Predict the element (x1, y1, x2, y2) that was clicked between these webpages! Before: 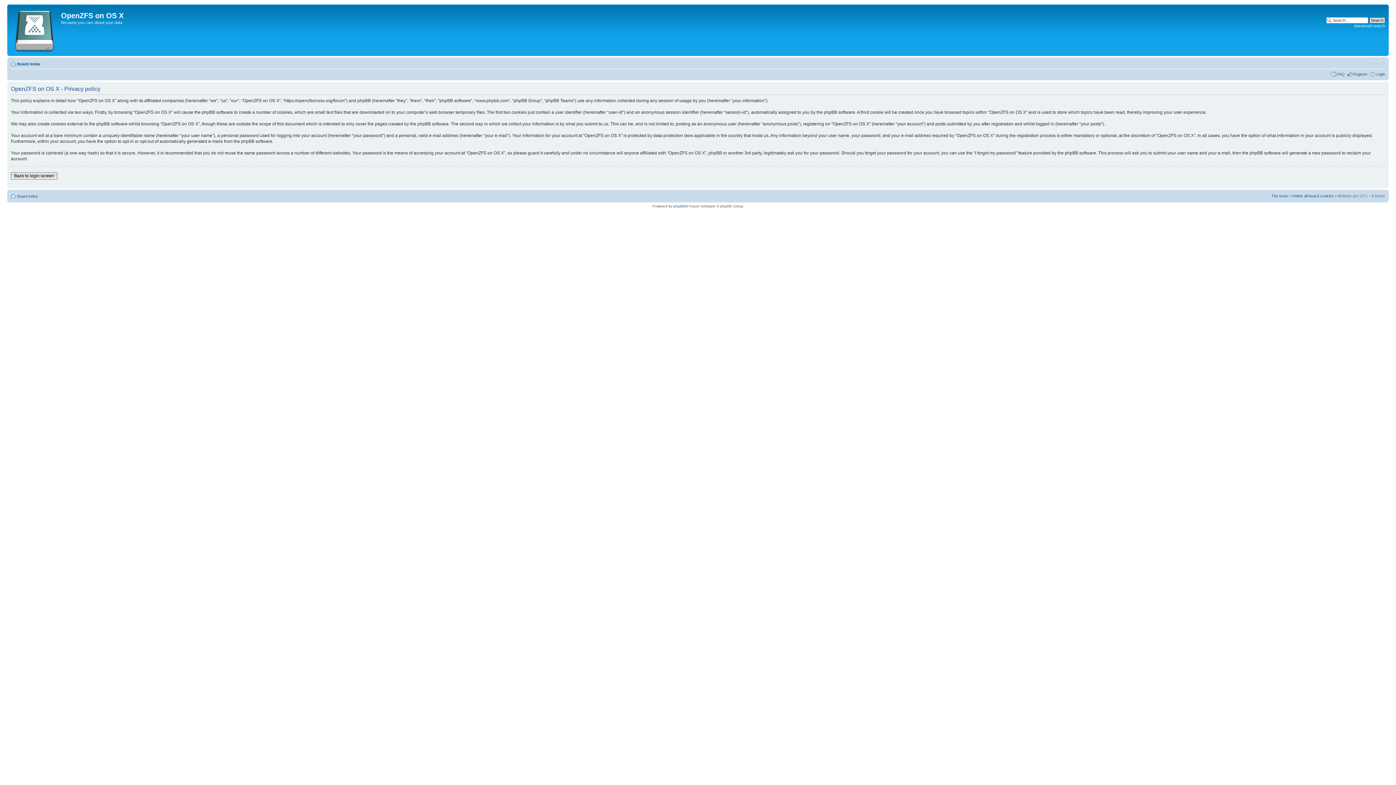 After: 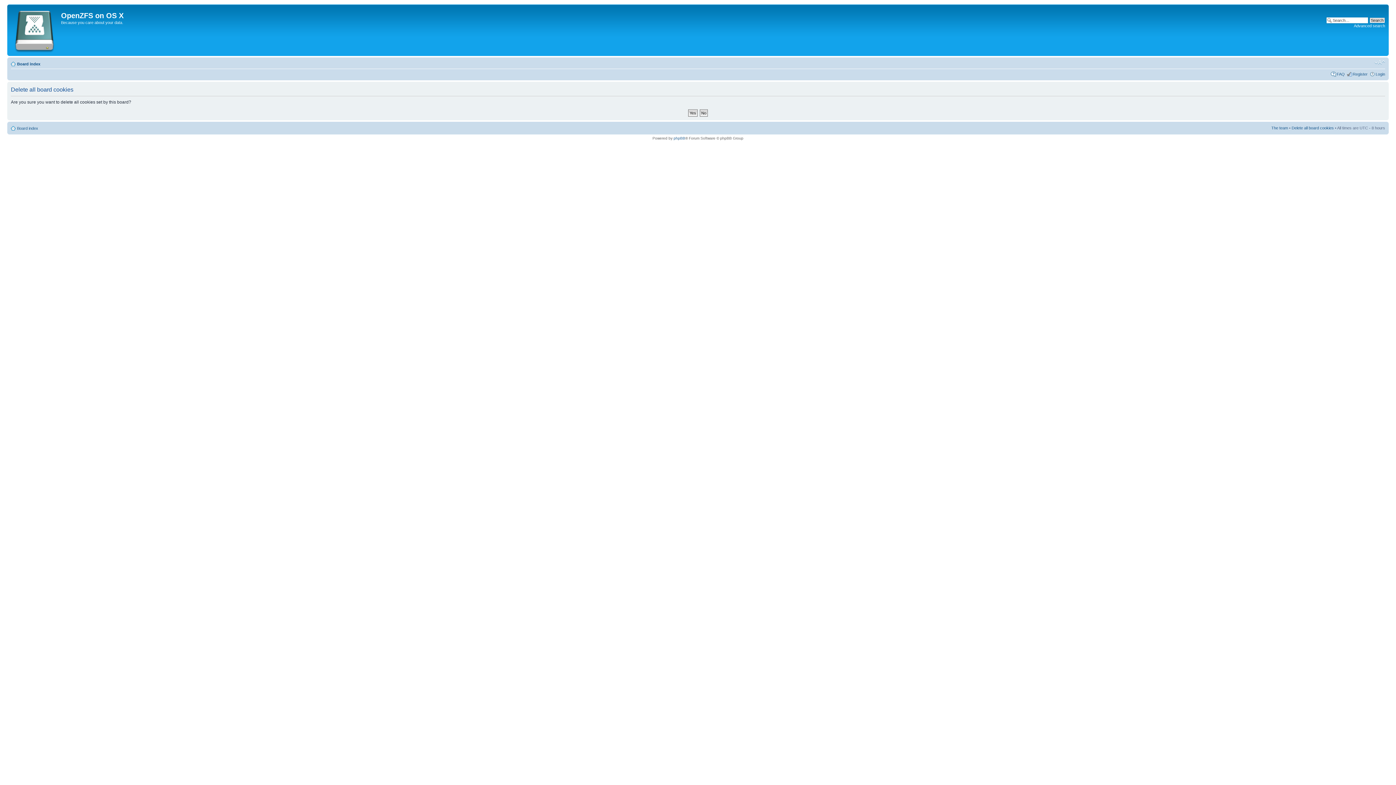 Action: label: Delete all board cookies bbox: (1292, 193, 1334, 198)